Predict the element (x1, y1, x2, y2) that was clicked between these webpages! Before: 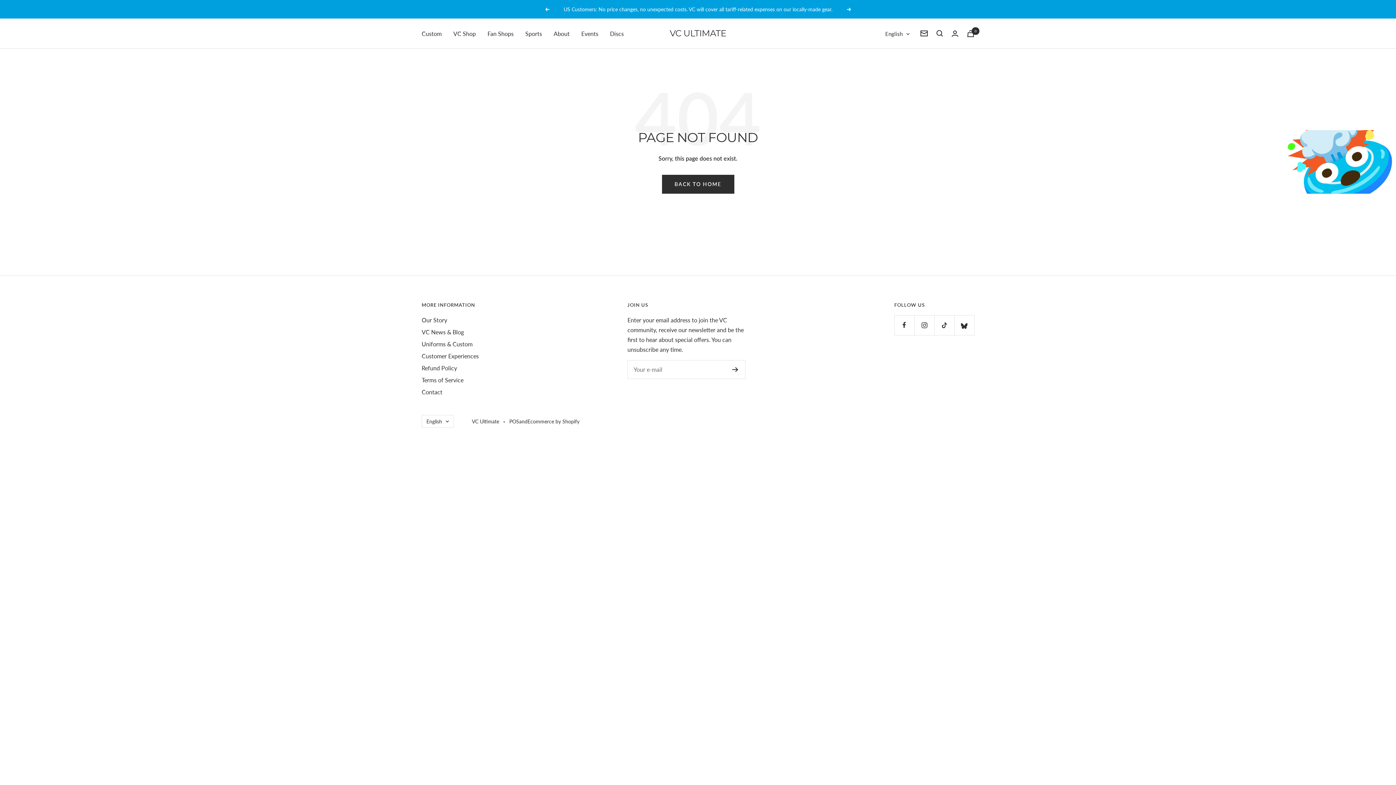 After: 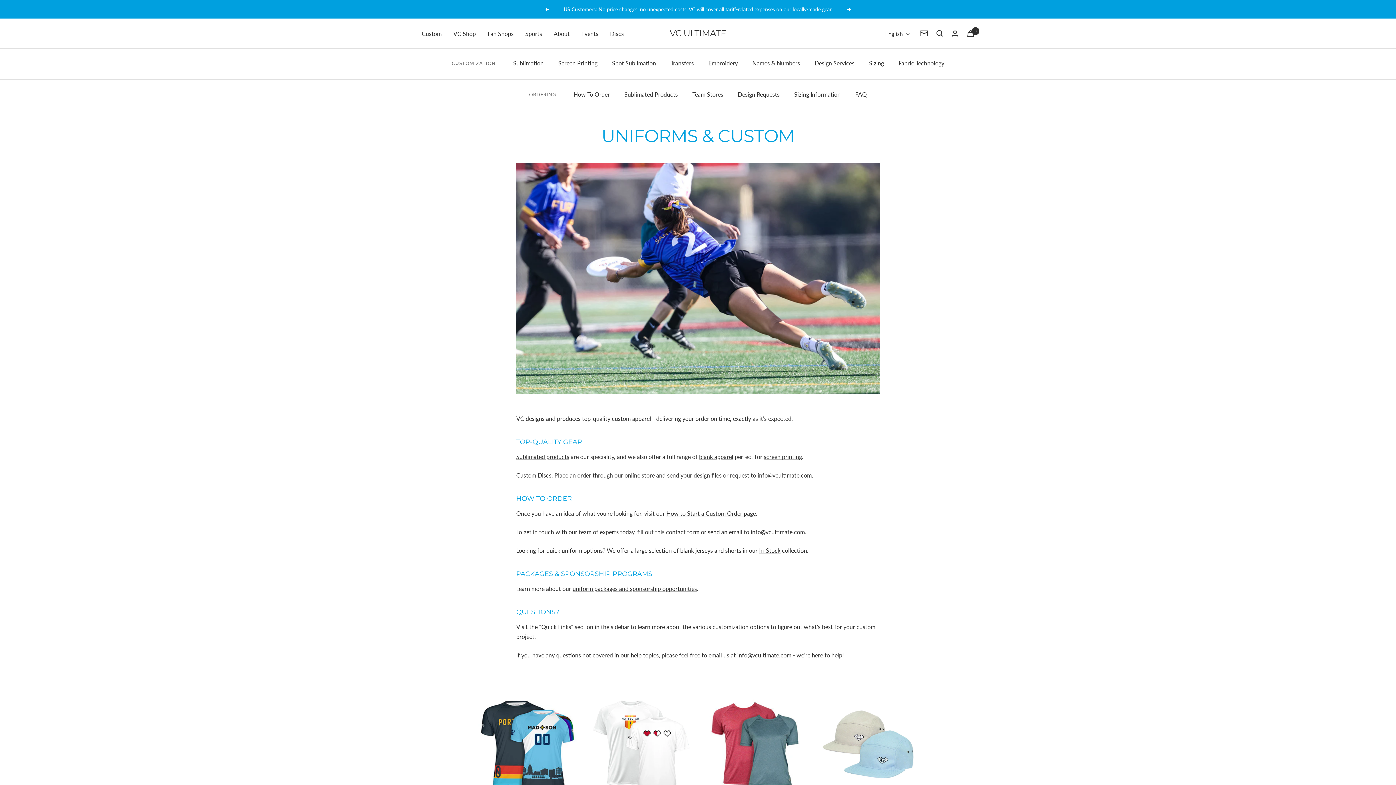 Action: bbox: (421, 339, 472, 349) label: Uniforms & Custom